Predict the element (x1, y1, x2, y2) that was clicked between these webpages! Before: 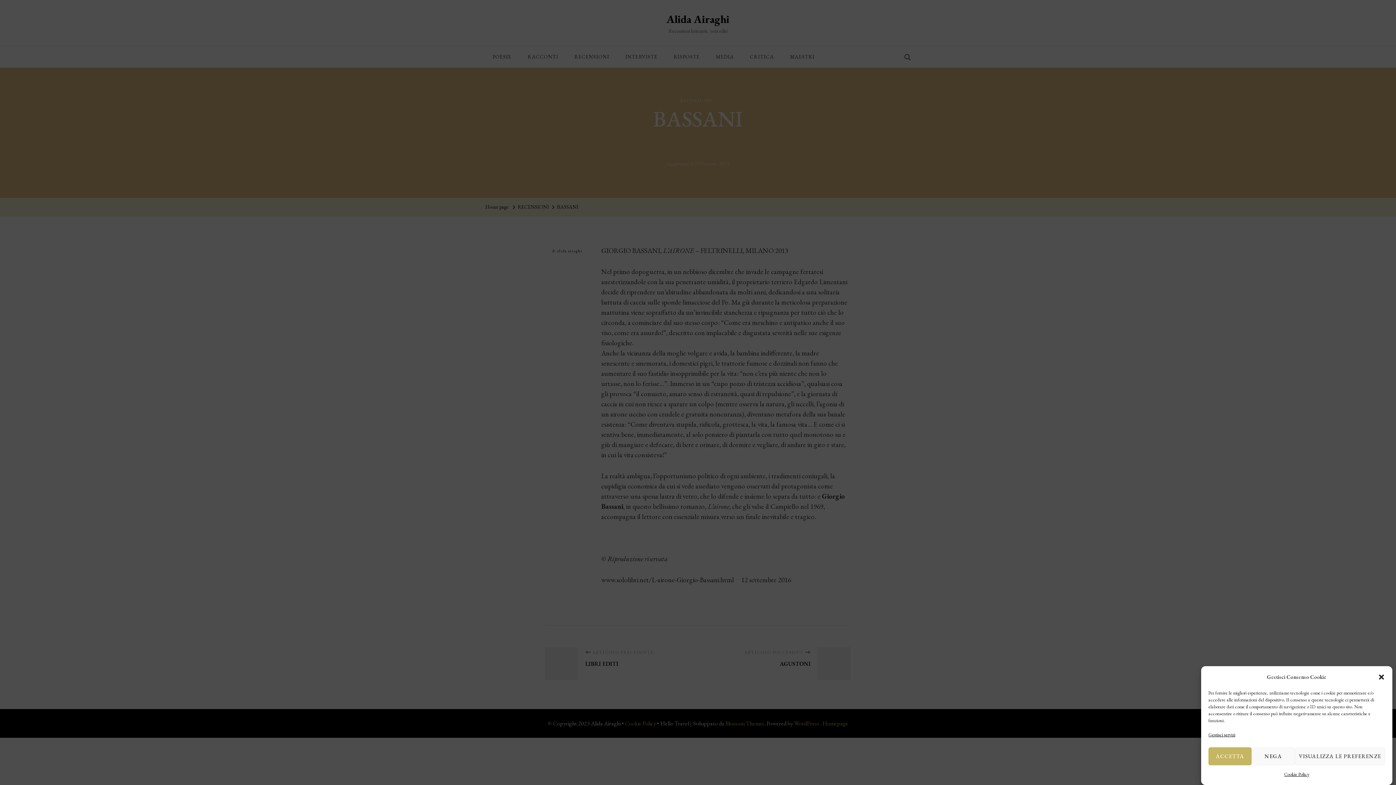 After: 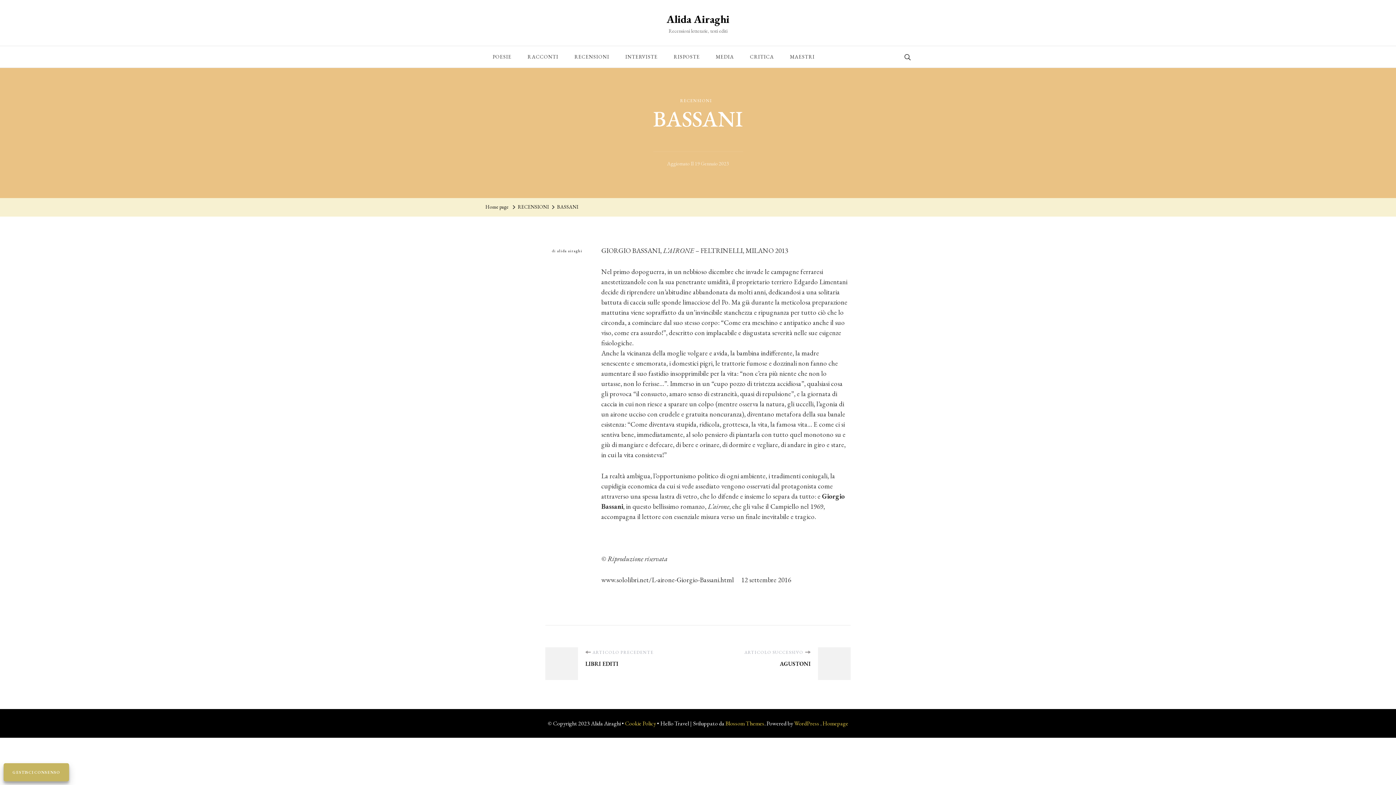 Action: bbox: (1378, 673, 1385, 680) label: Chiudi la finestra di dialogo